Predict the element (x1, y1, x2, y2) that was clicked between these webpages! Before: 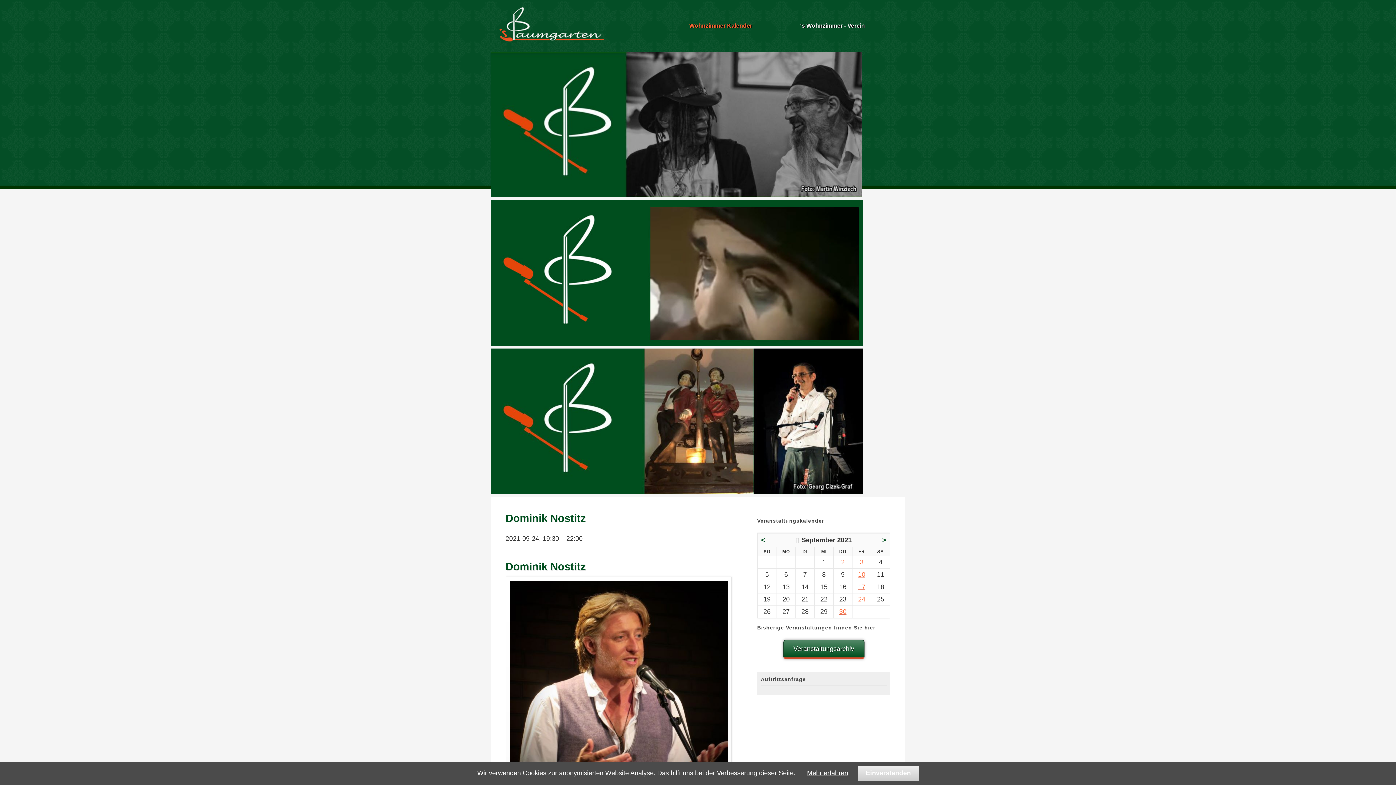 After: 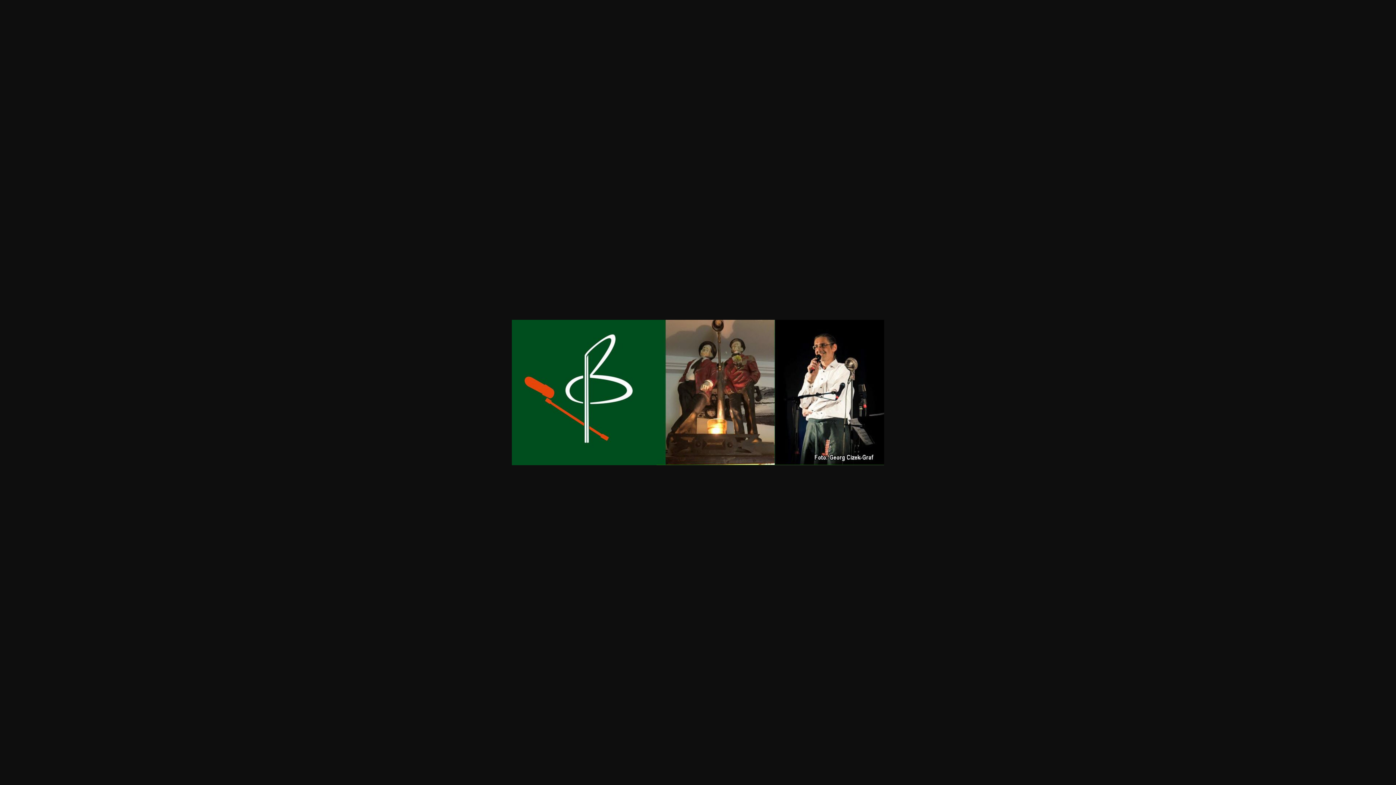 Action: bbox: (490, 488, 863, 496)